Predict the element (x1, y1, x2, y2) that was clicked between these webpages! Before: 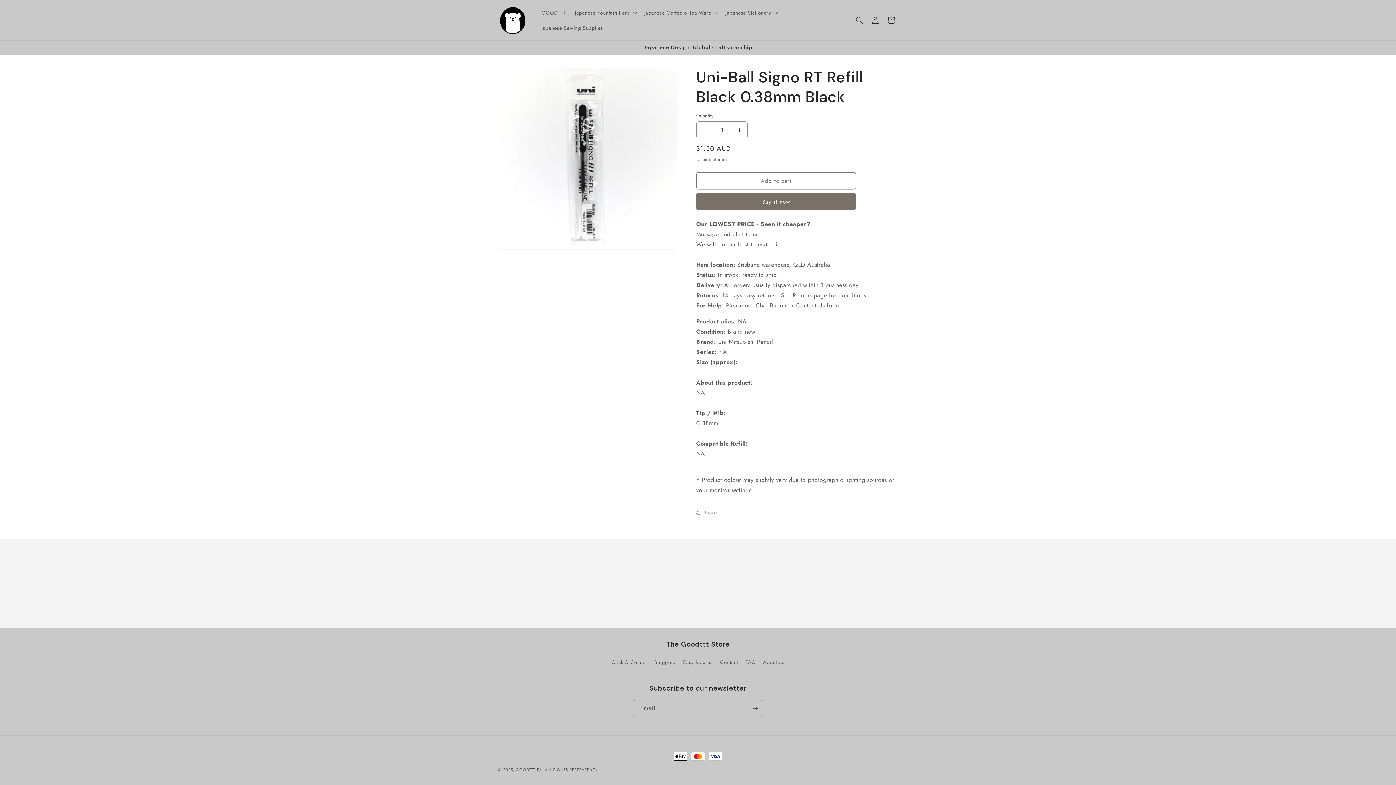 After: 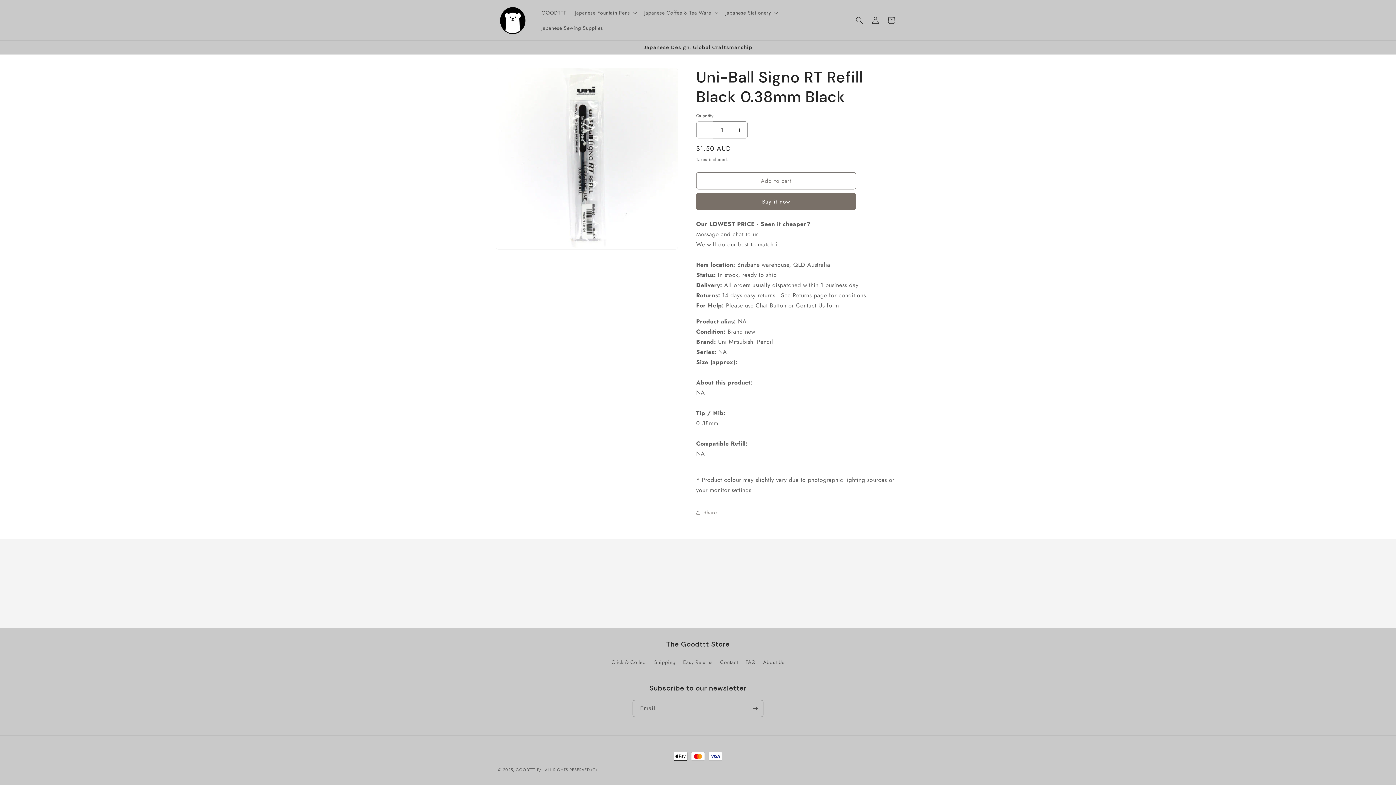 Action: bbox: (696, 121, 713, 138) label: Decrease quantity for Uni-Ball Signo RT Refill Black 0.38mm Black